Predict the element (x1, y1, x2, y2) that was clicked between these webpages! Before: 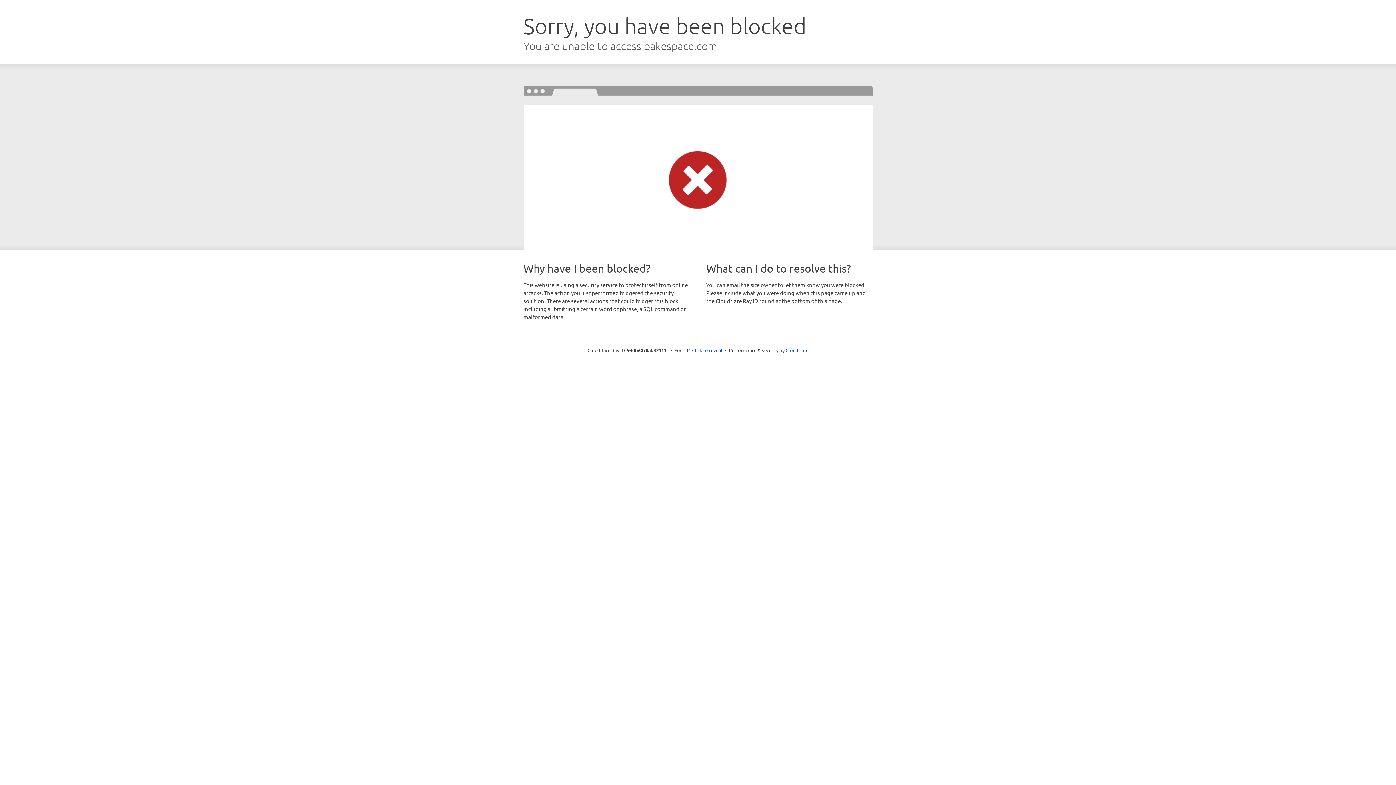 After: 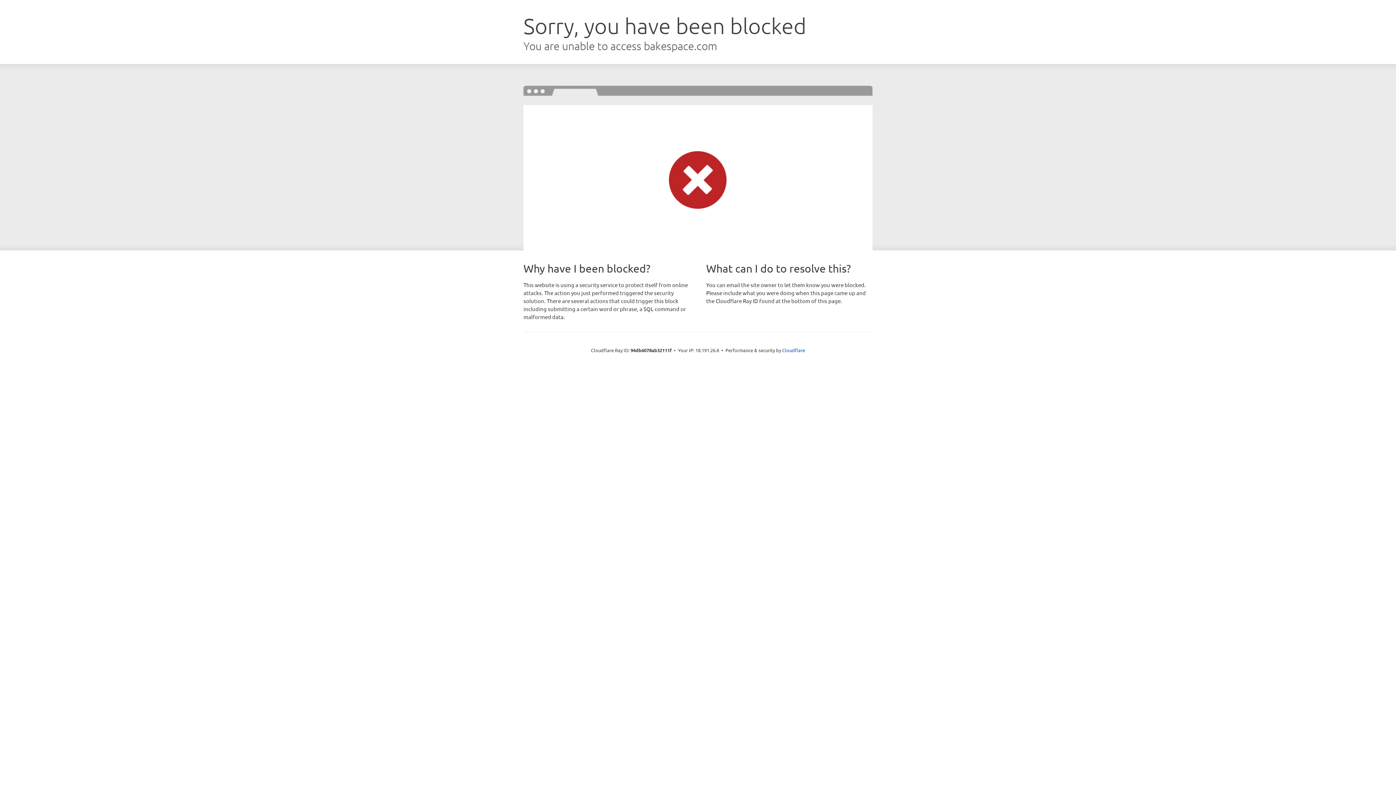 Action: label: Click to reveal bbox: (692, 346, 722, 353)